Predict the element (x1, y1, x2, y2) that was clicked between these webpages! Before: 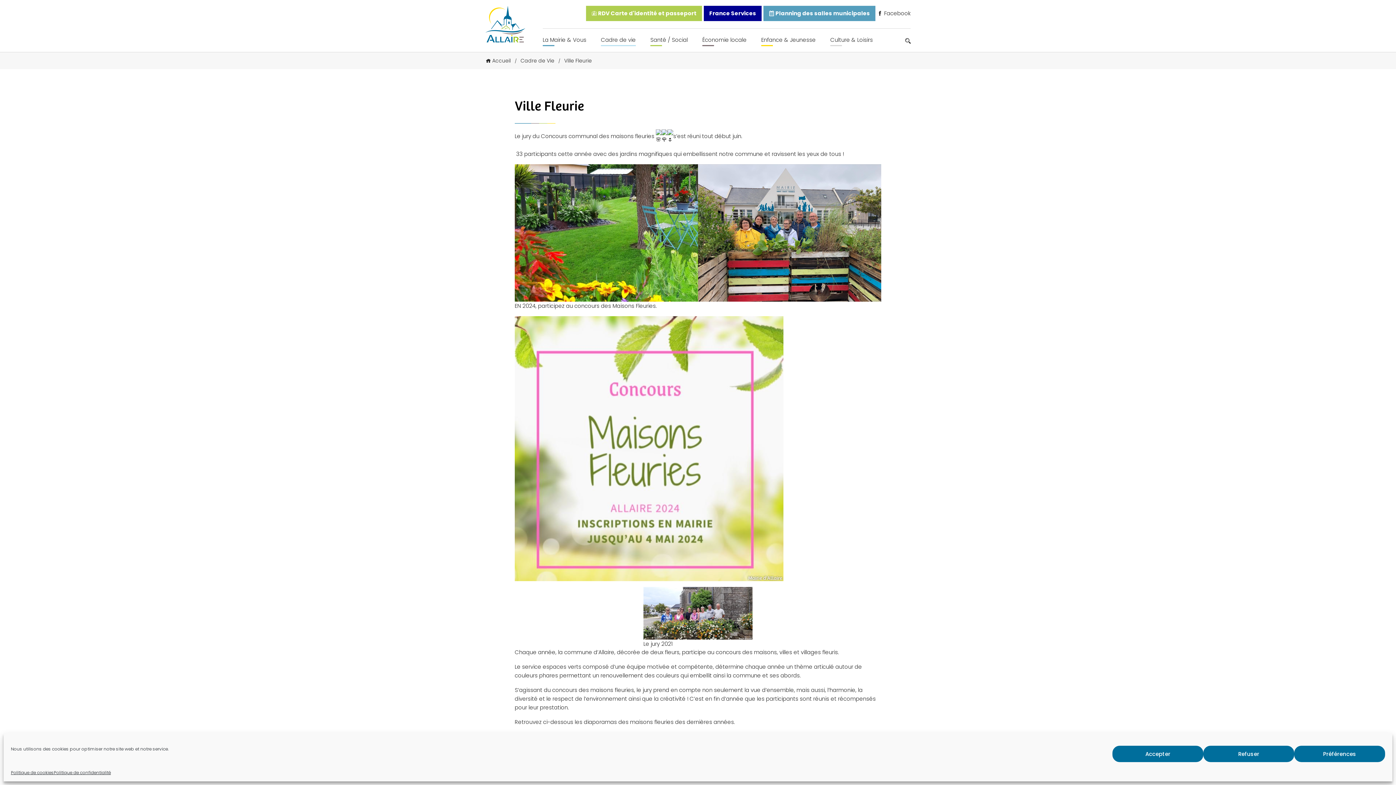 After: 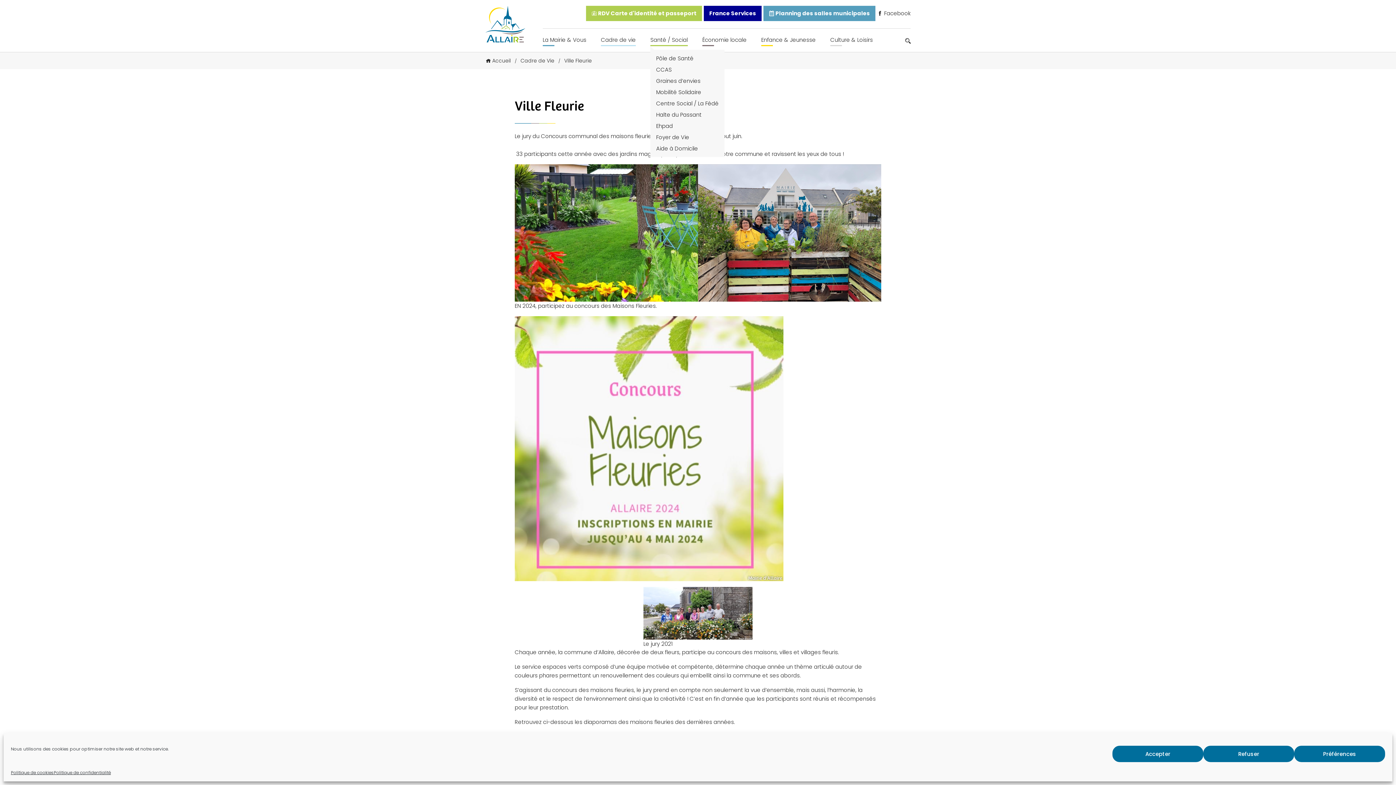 Action: label: Santé / Social bbox: (650, 36, 688, 44)